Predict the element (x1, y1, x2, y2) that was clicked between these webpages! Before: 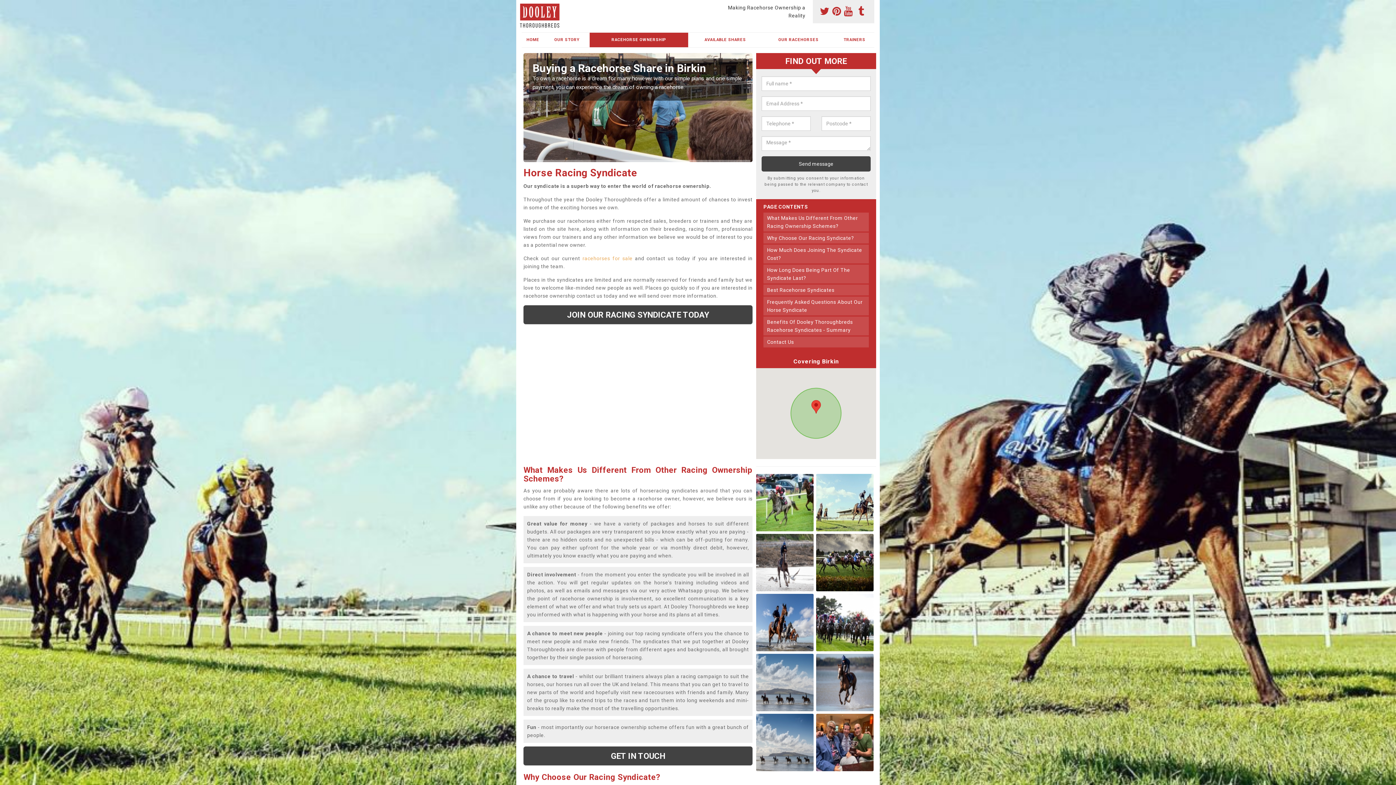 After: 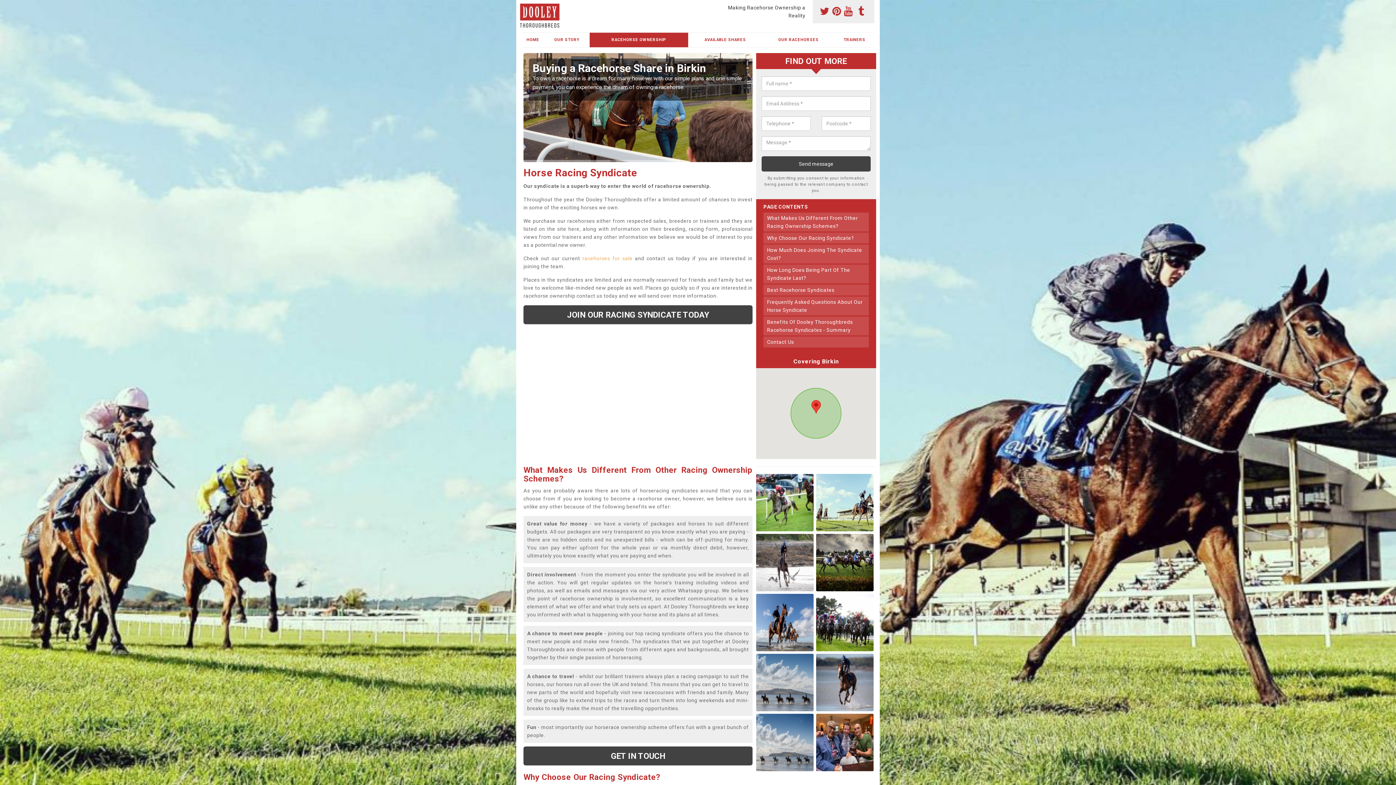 Action: label:   bbox: (820, 5, 832, 17)